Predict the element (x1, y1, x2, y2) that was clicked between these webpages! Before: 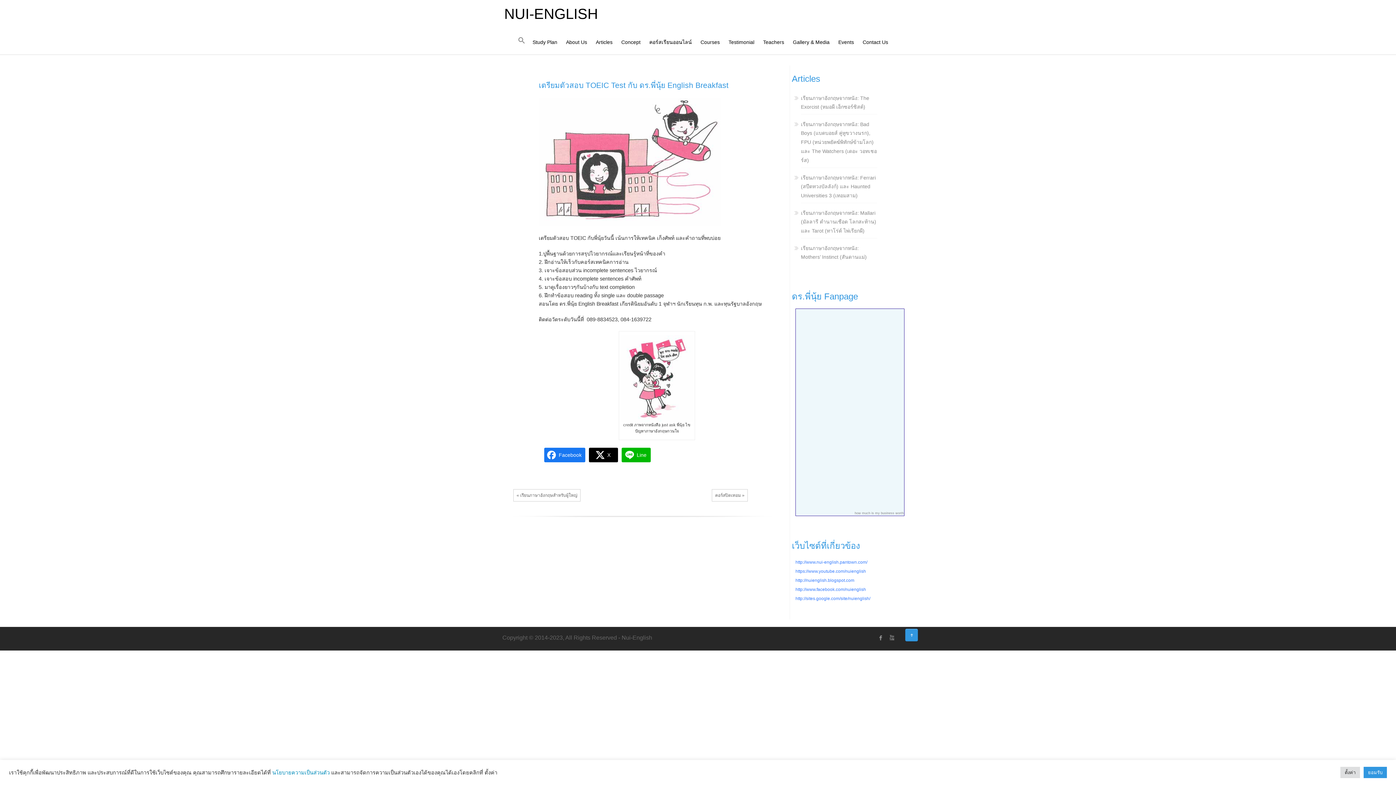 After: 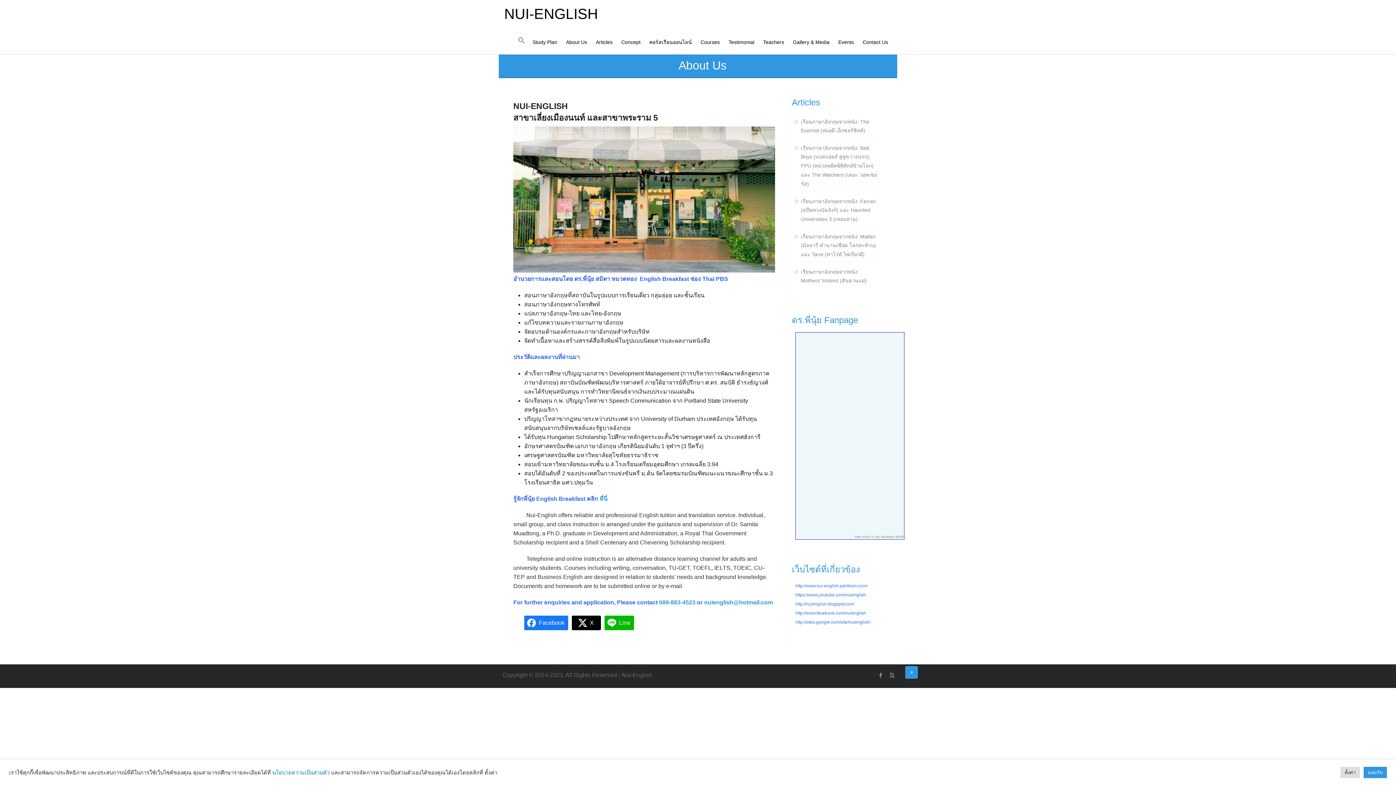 Action: label: About Us bbox: (566, 39, 587, 45)